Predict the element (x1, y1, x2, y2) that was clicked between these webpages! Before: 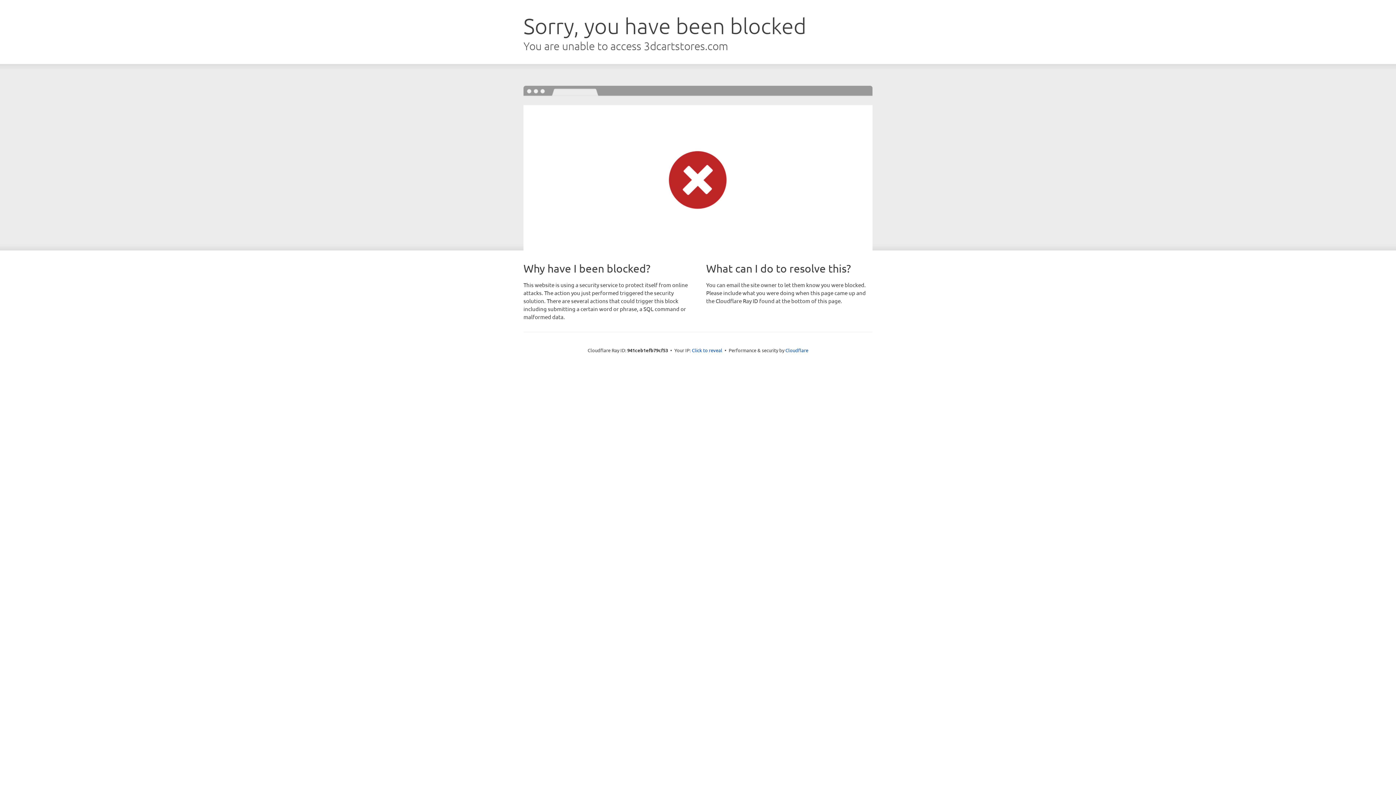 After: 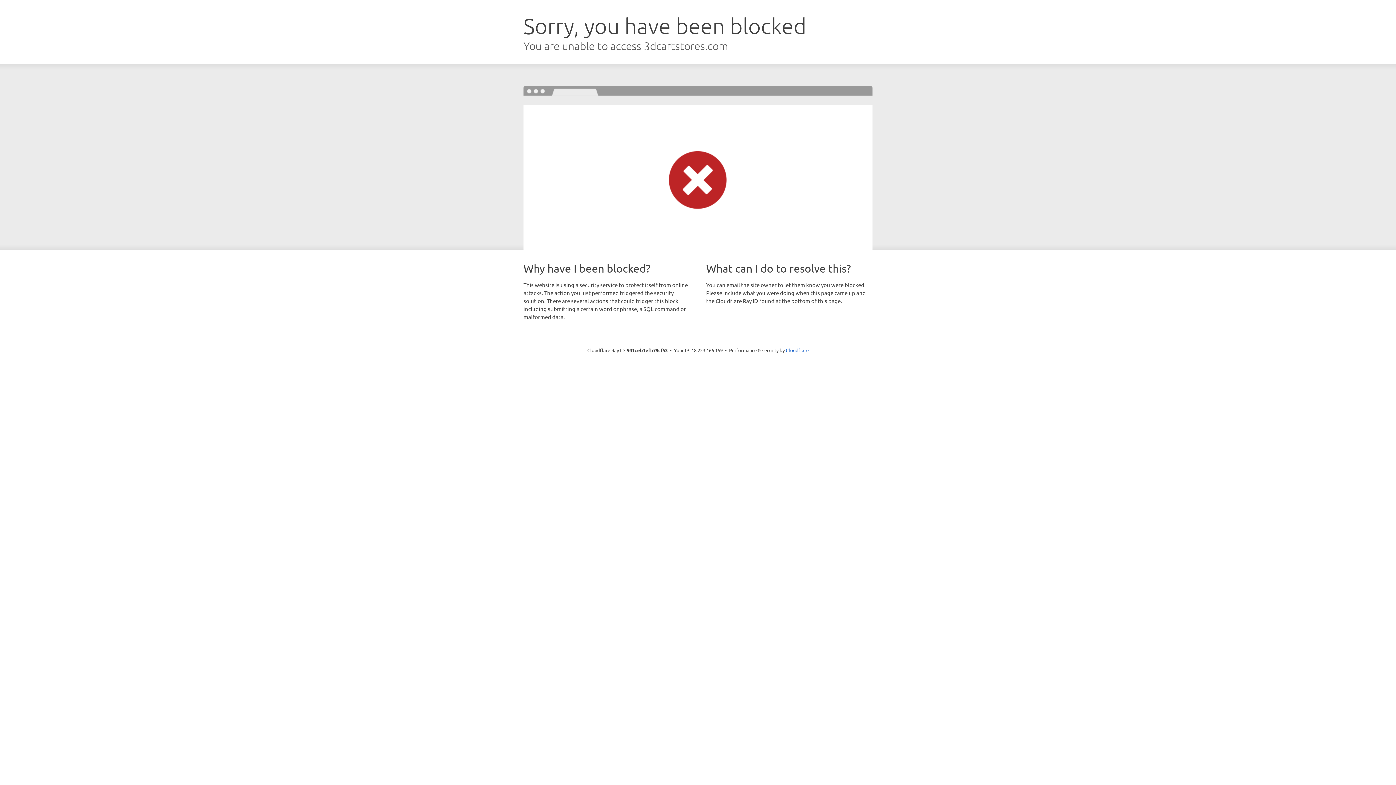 Action: bbox: (692, 346, 722, 353) label: Click to reveal